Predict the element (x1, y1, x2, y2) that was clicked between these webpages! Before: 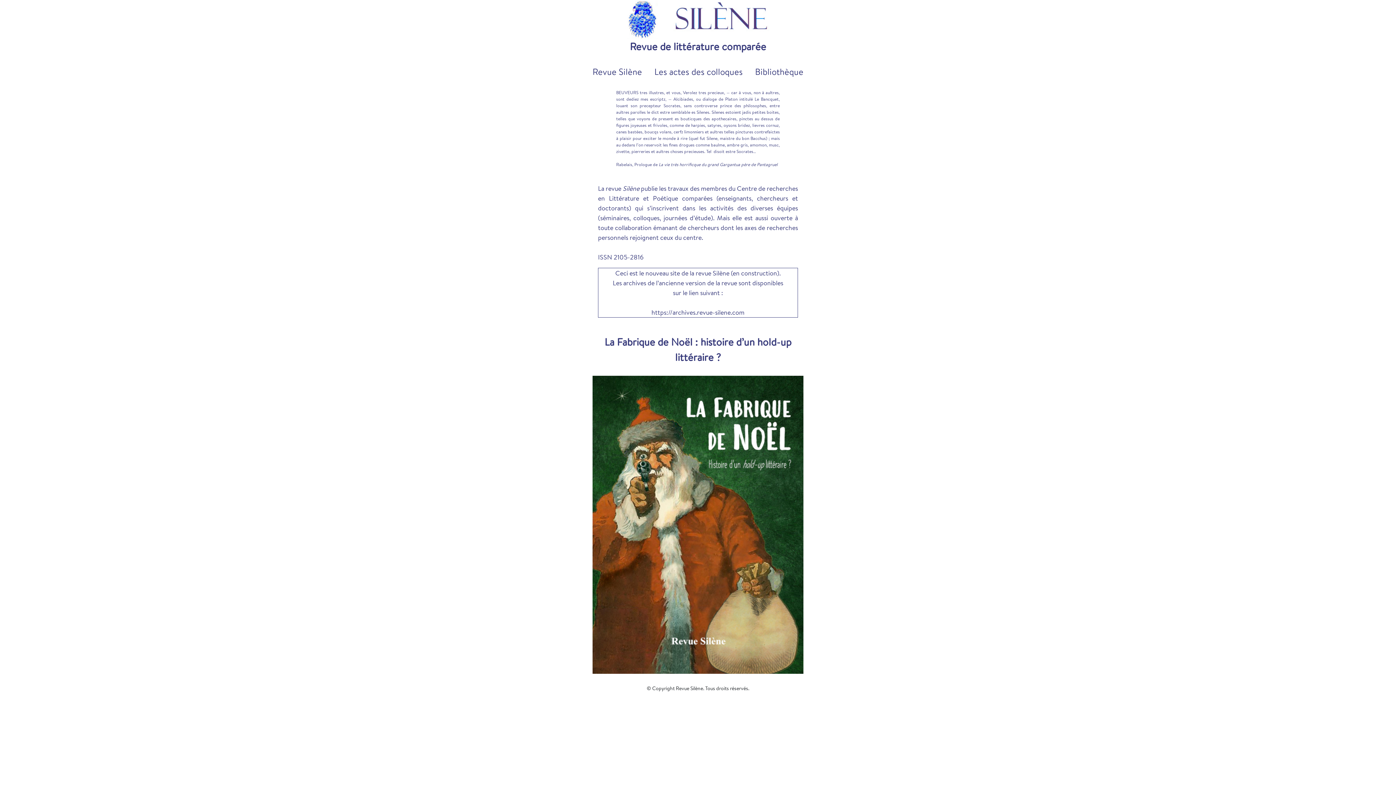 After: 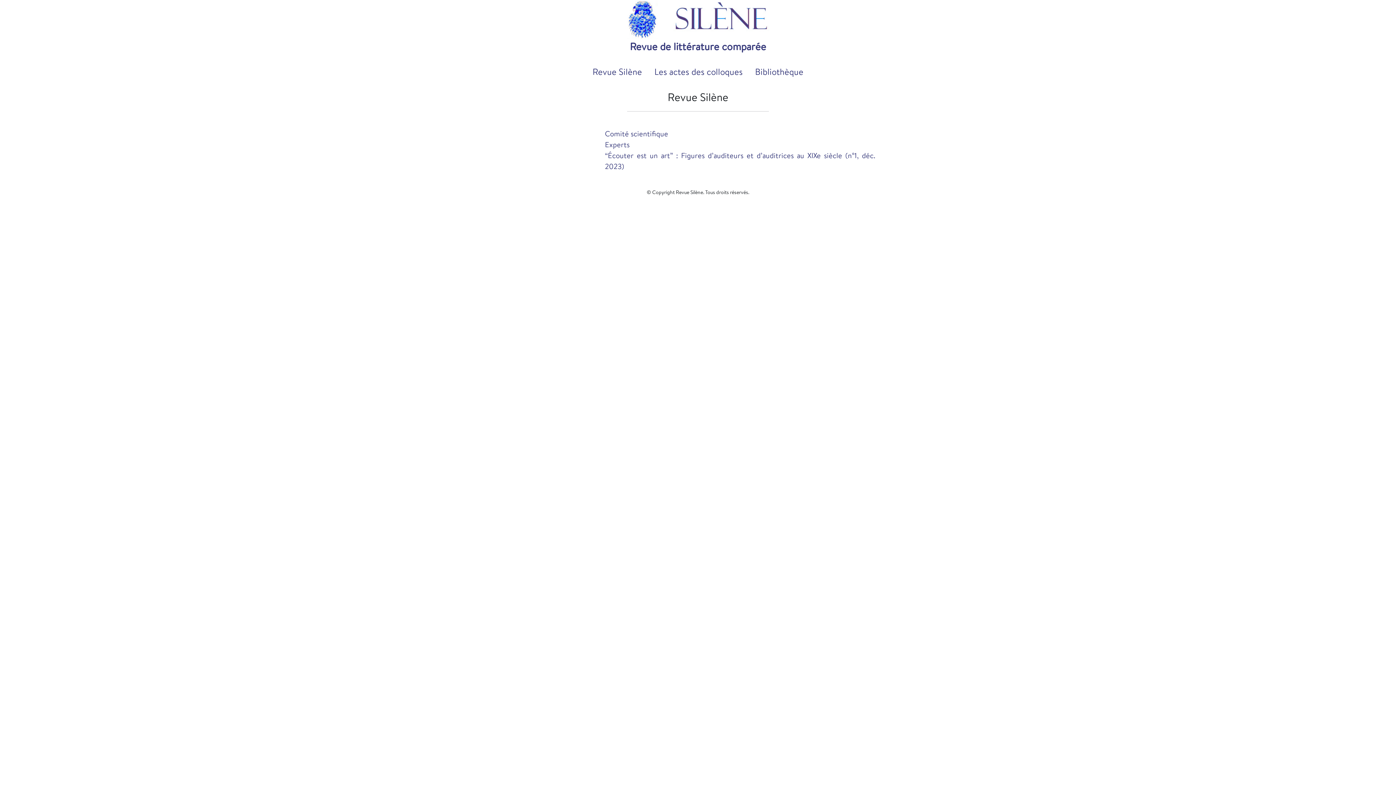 Action: bbox: (592, 65, 642, 77) label: Revue Silène